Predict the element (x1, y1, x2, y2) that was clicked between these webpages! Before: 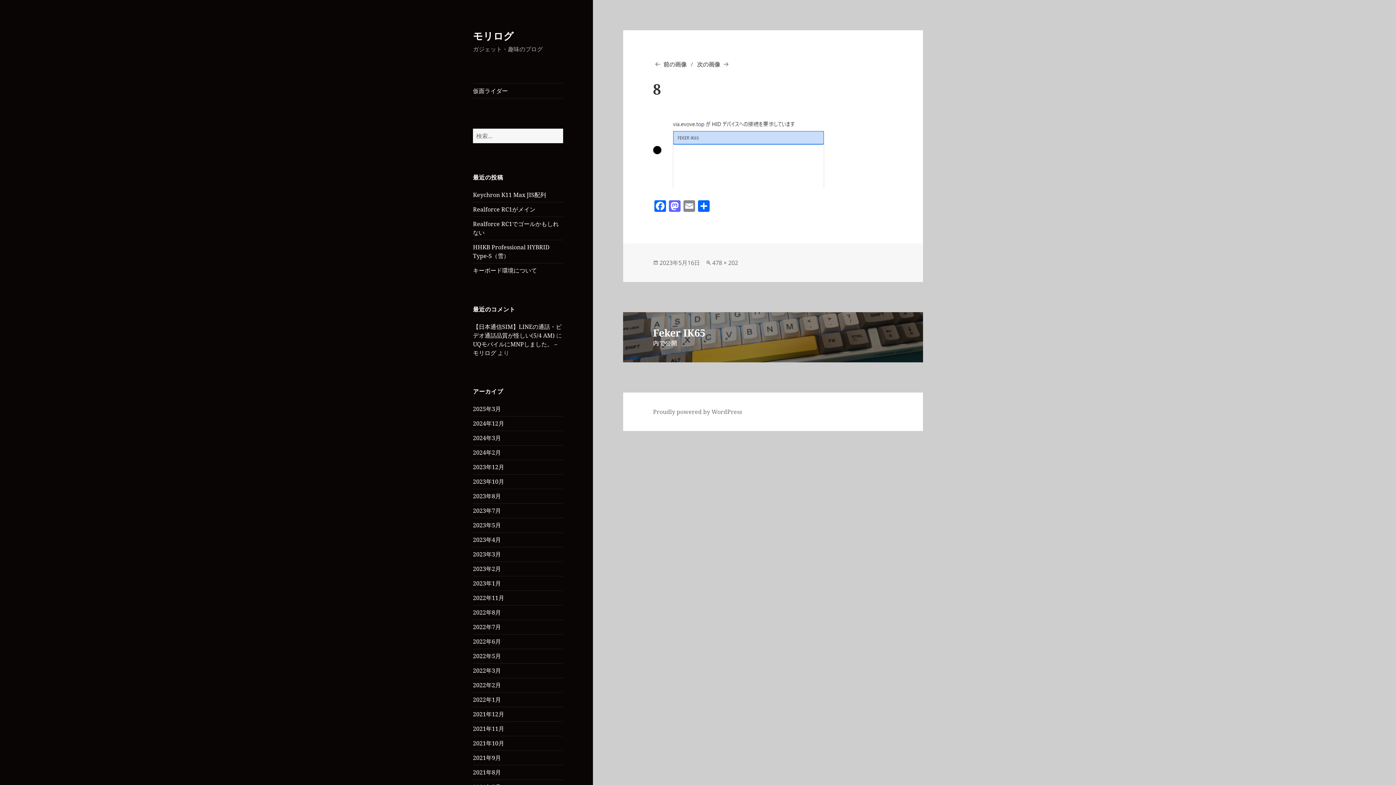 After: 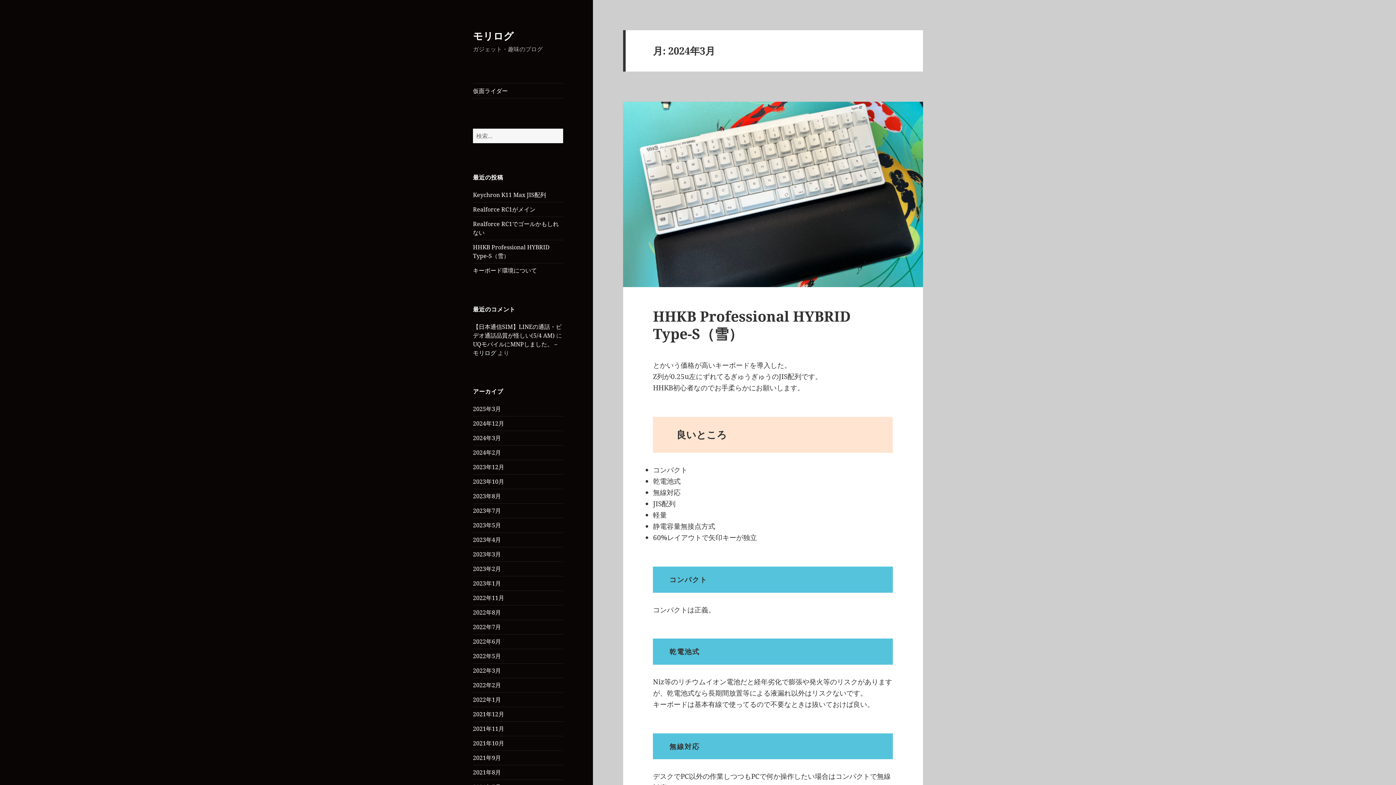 Action: label: 2024年3月 bbox: (473, 434, 501, 442)